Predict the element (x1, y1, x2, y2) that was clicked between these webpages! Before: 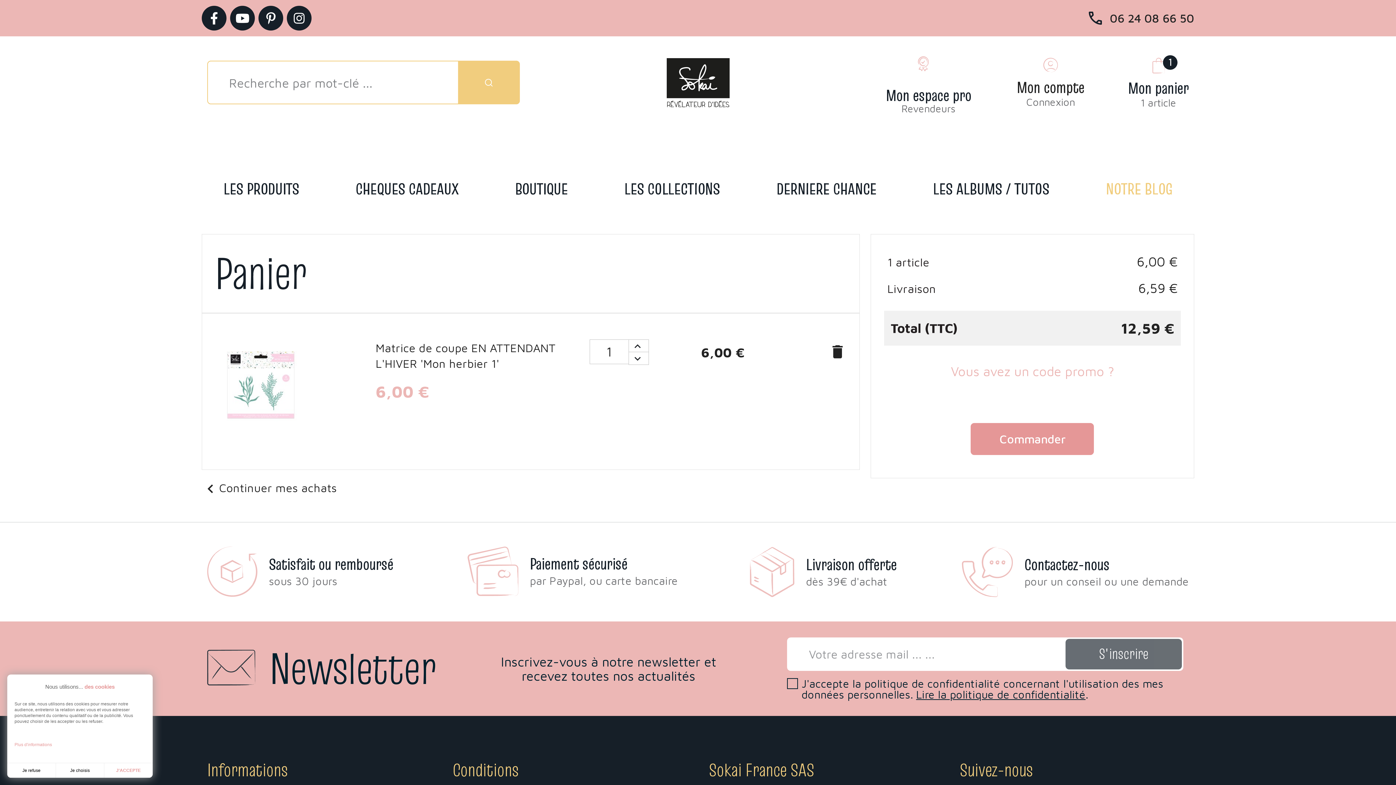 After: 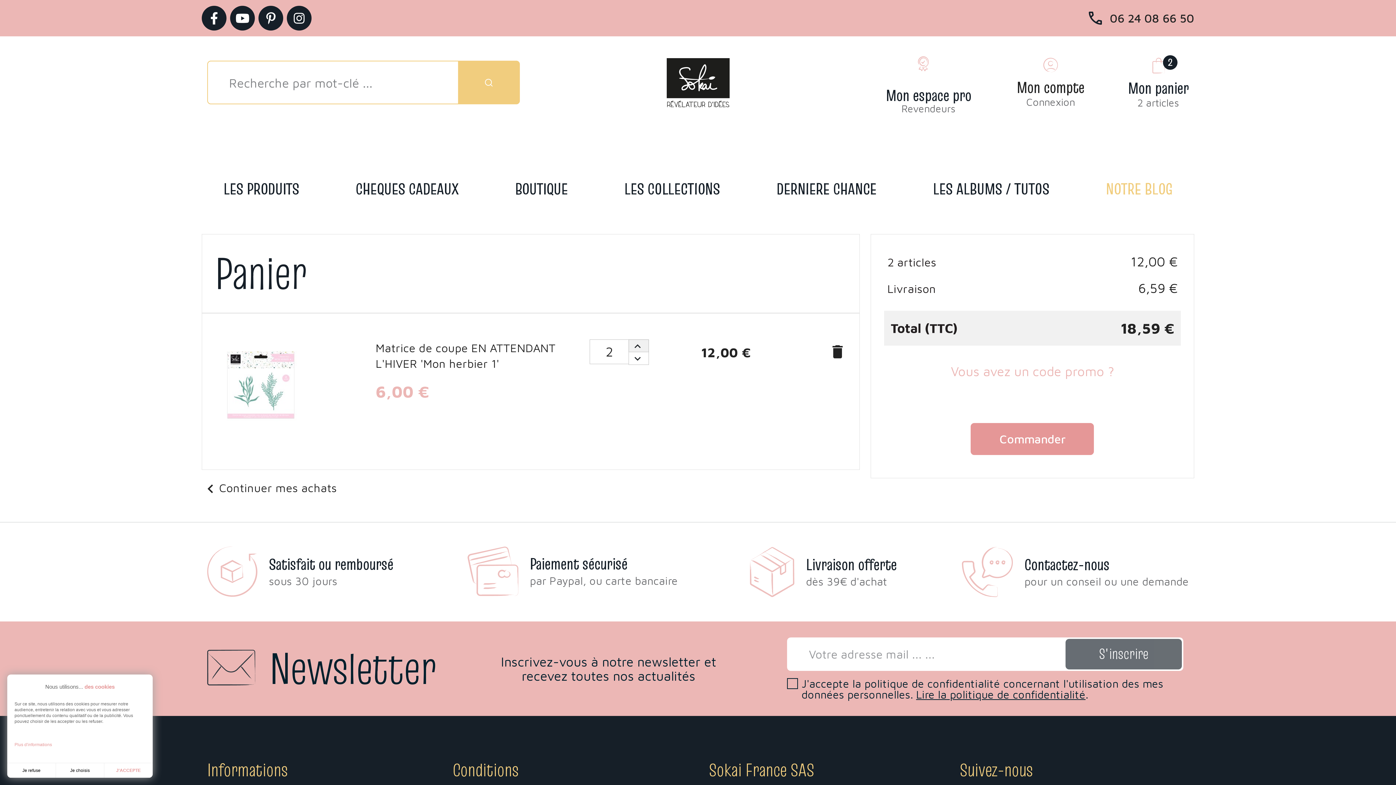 Action: bbox: (628, 339, 649, 352)